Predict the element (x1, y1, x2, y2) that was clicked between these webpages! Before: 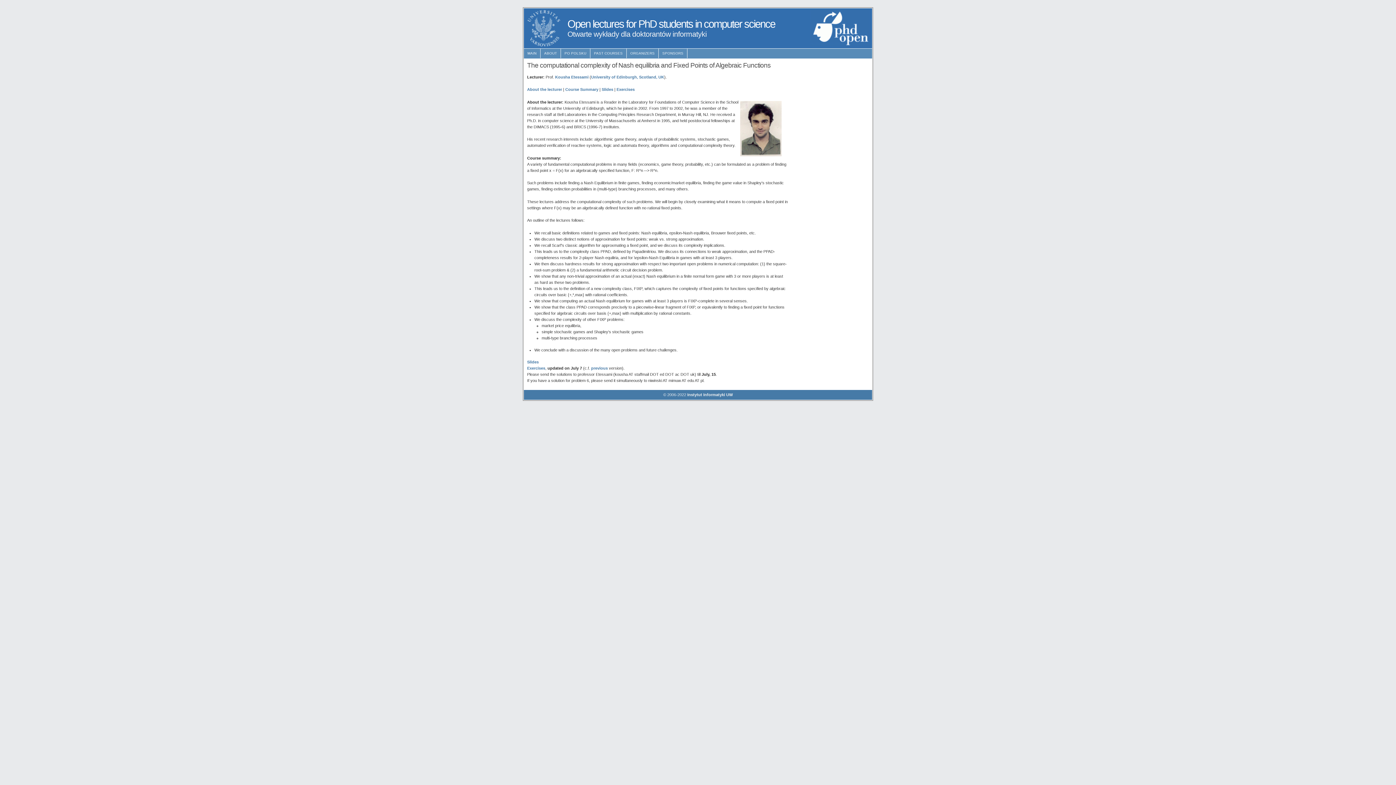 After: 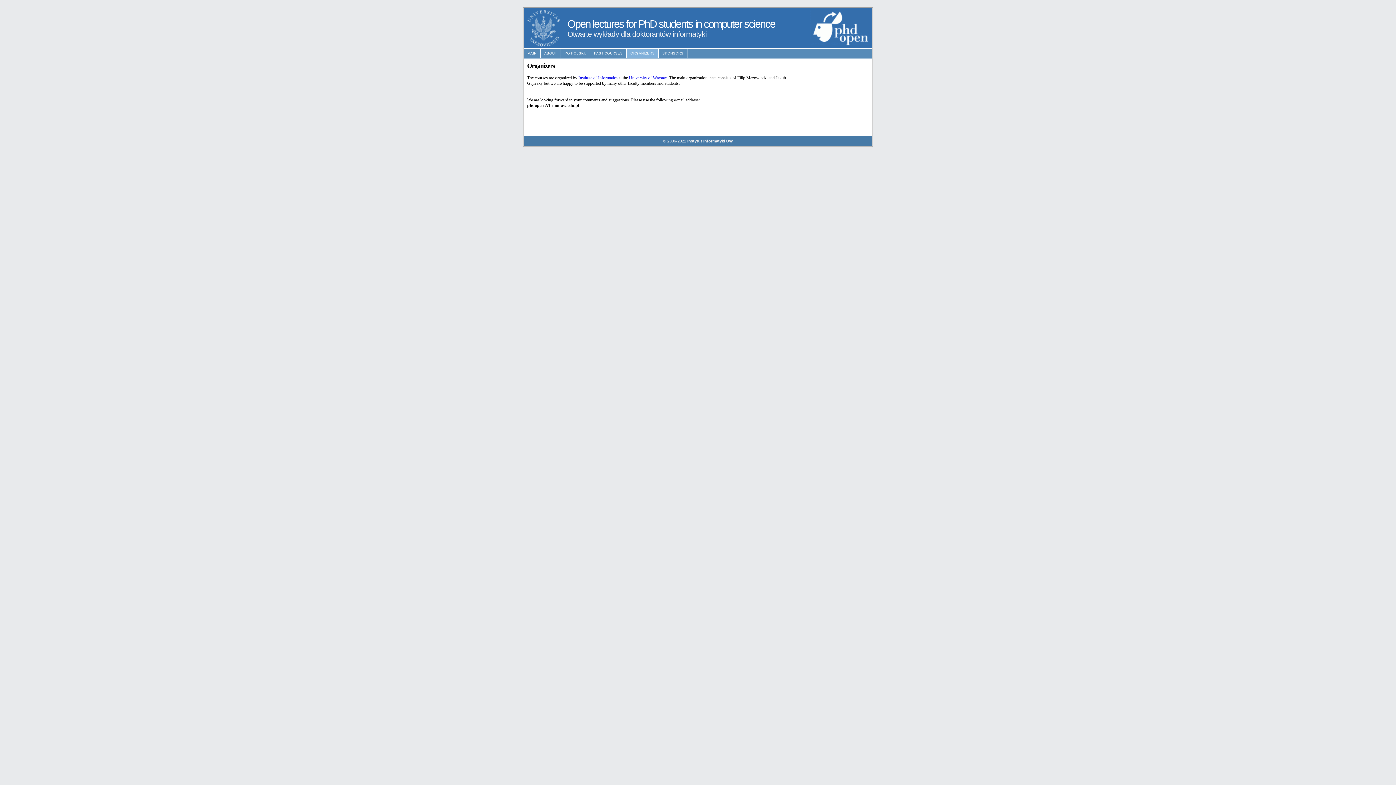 Action: bbox: (626, 48, 658, 58) label: ORGANIZERS